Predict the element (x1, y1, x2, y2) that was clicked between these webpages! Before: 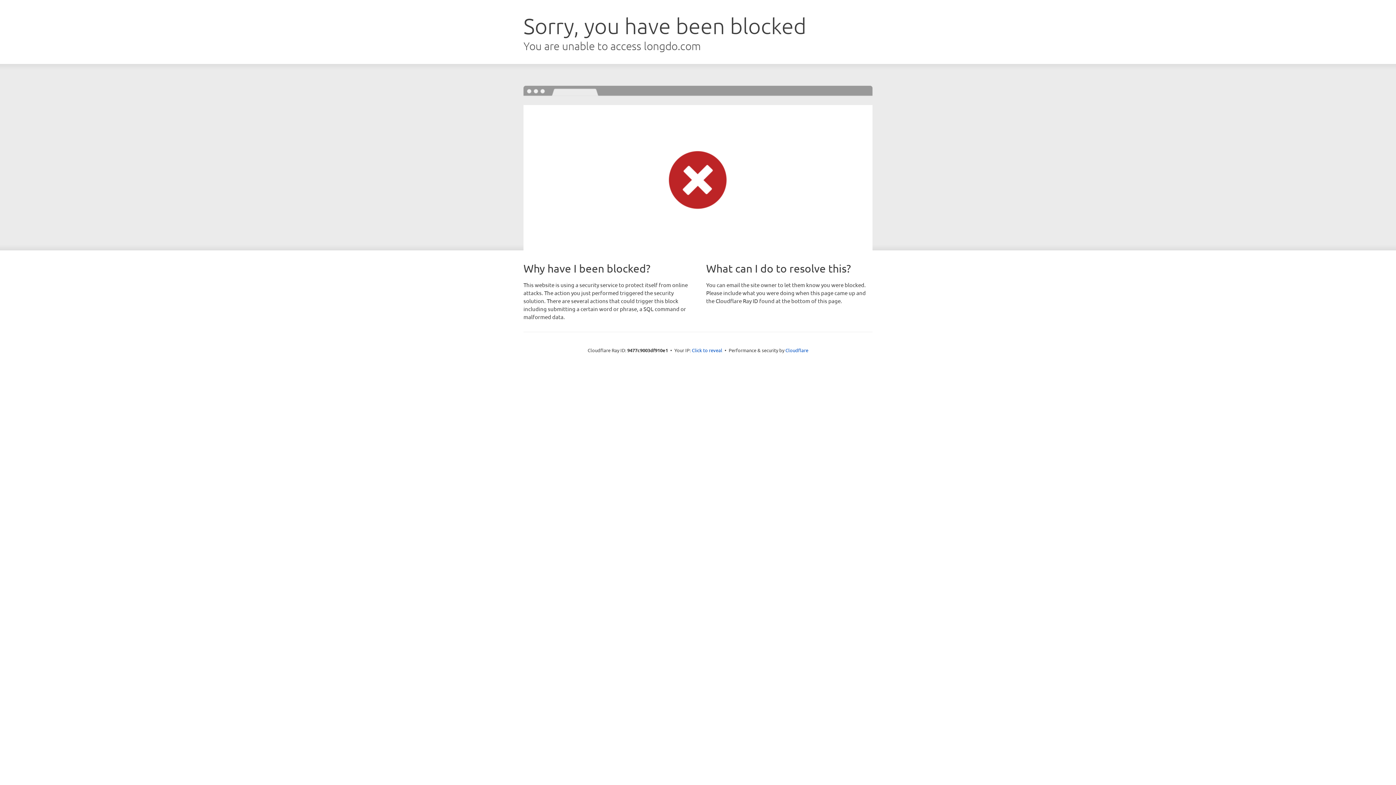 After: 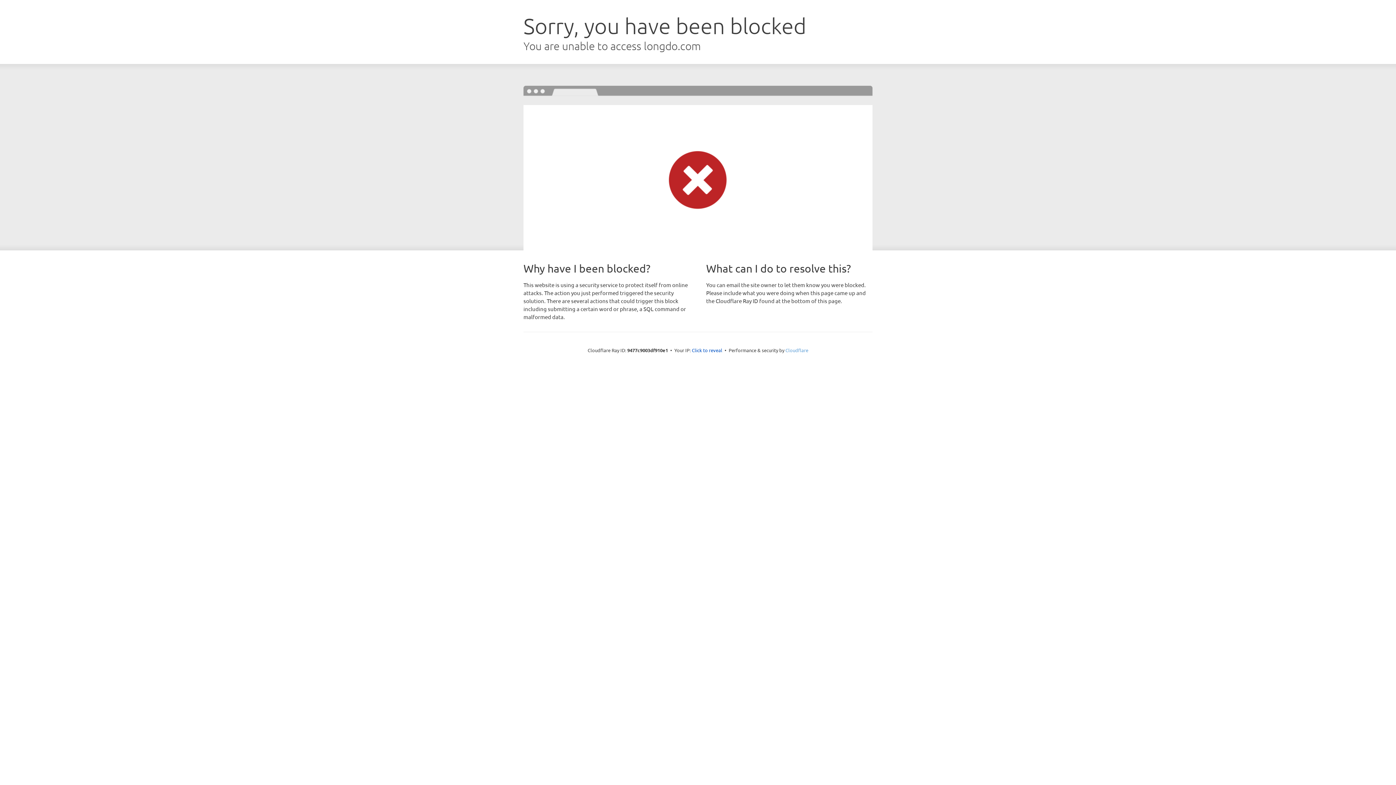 Action: label: Cloudflare bbox: (785, 347, 808, 353)